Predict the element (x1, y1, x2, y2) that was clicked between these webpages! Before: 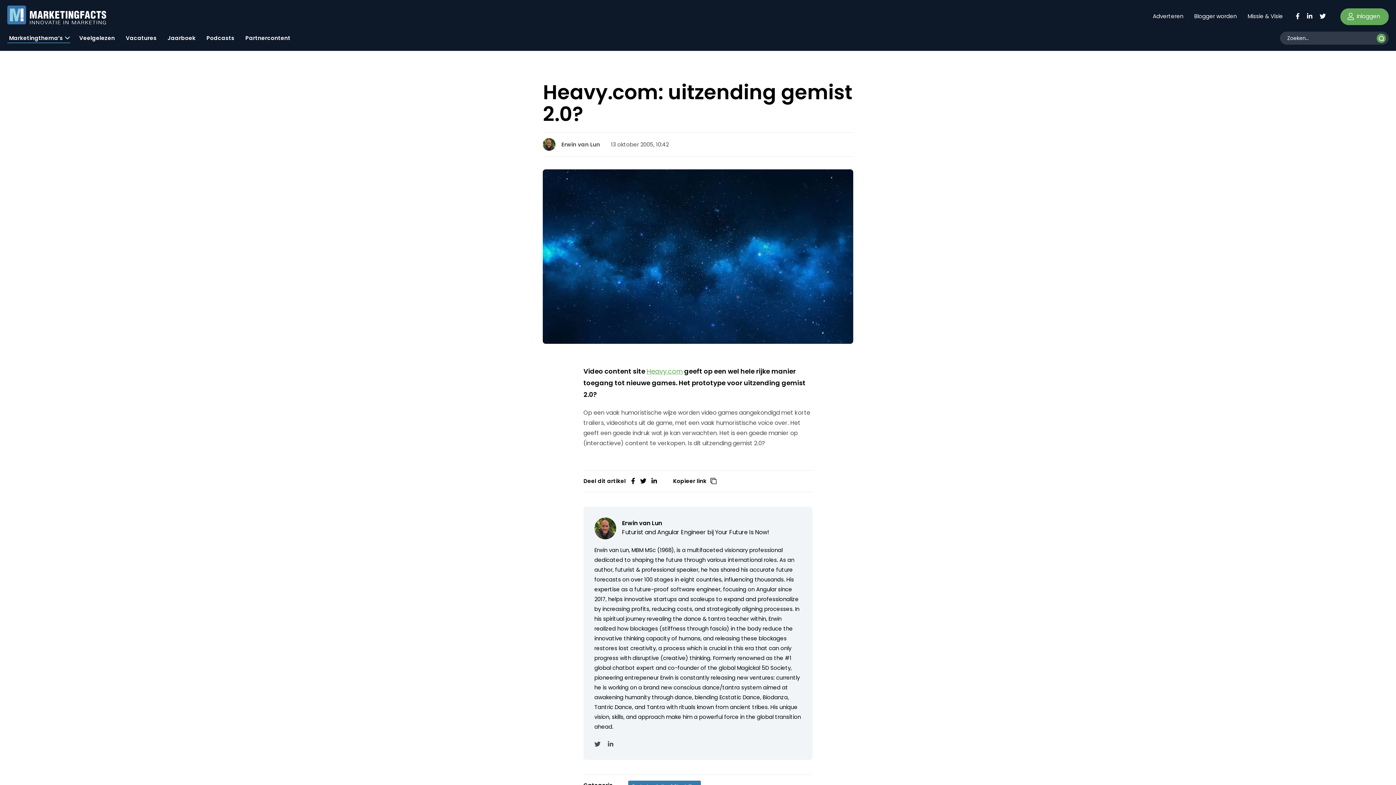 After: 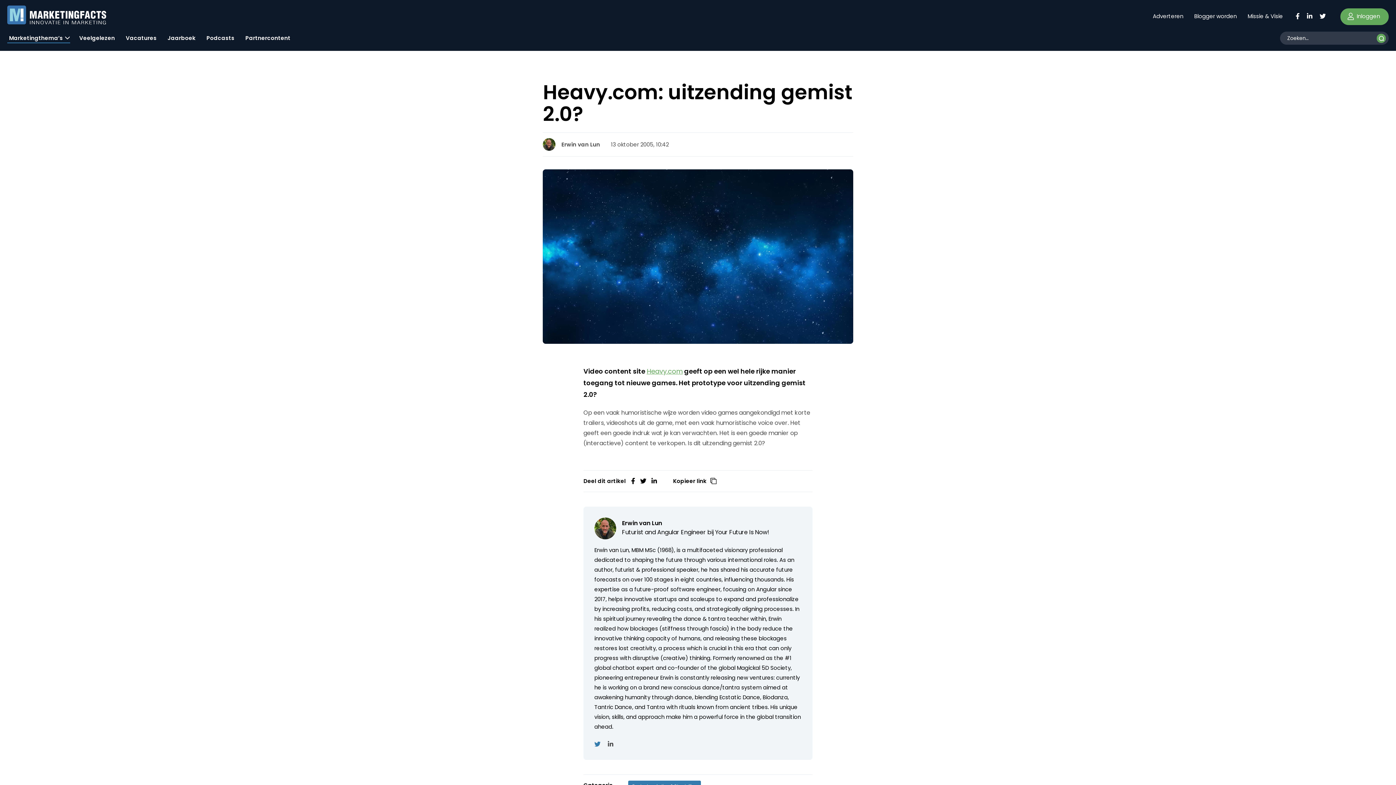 Action: bbox: (594, 740, 600, 748)